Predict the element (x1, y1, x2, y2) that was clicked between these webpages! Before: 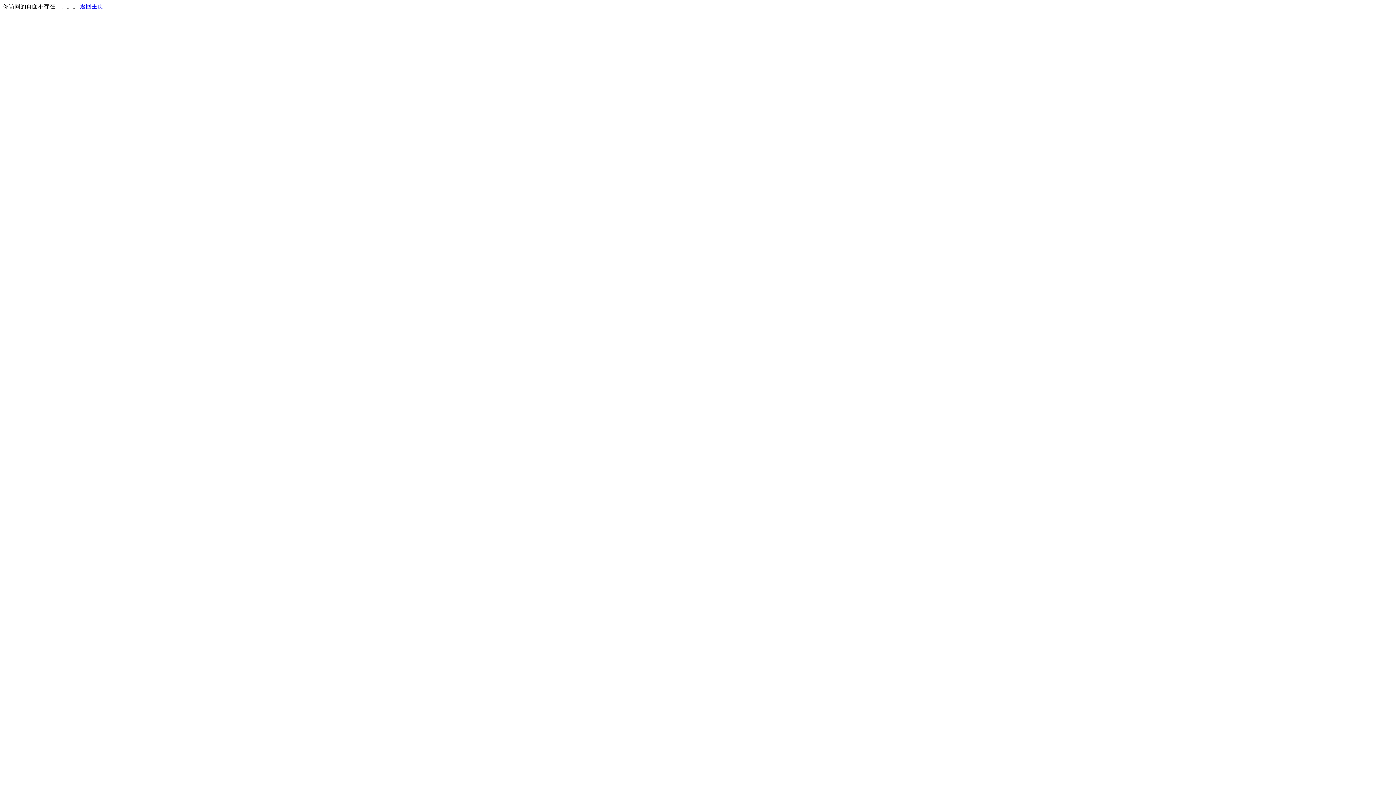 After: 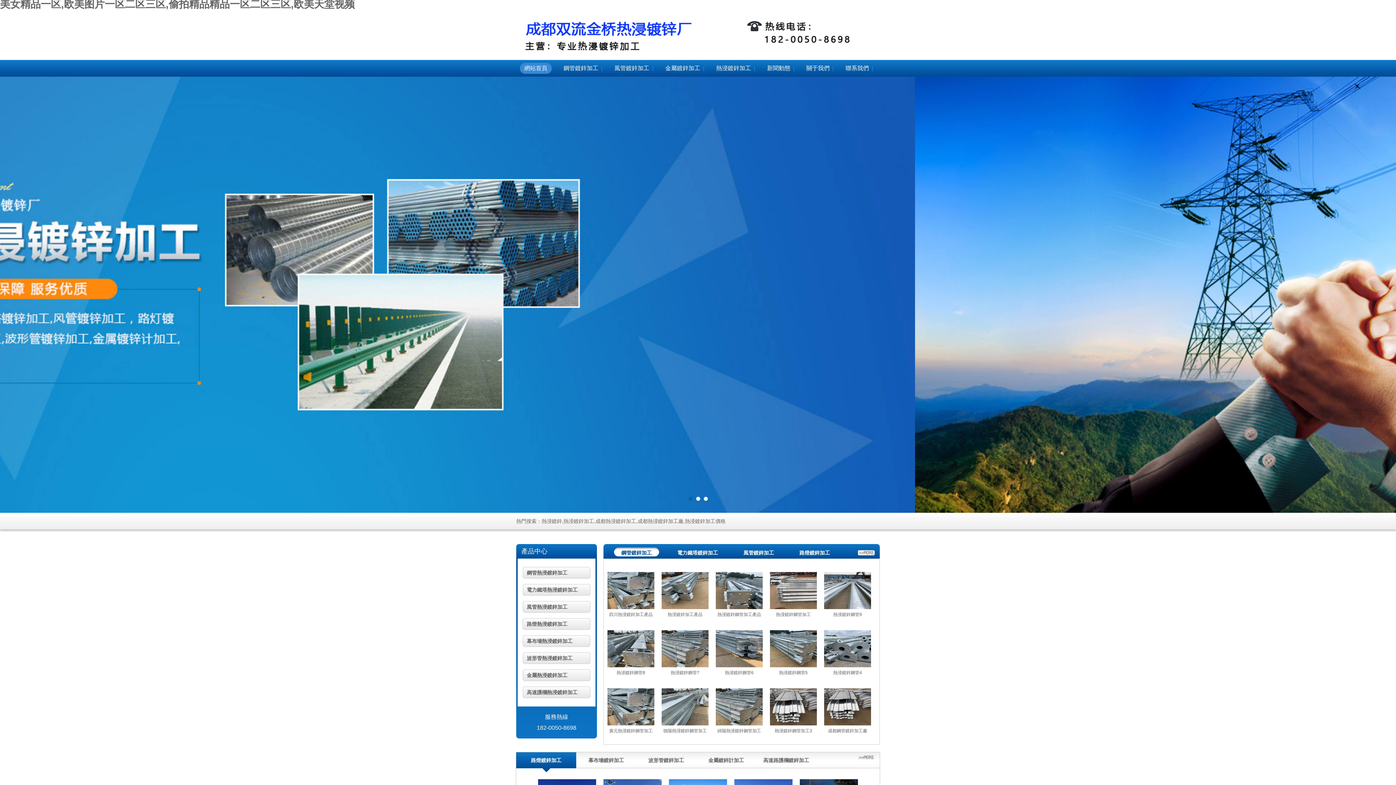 Action: label: 返回主页 bbox: (80, 3, 103, 9)